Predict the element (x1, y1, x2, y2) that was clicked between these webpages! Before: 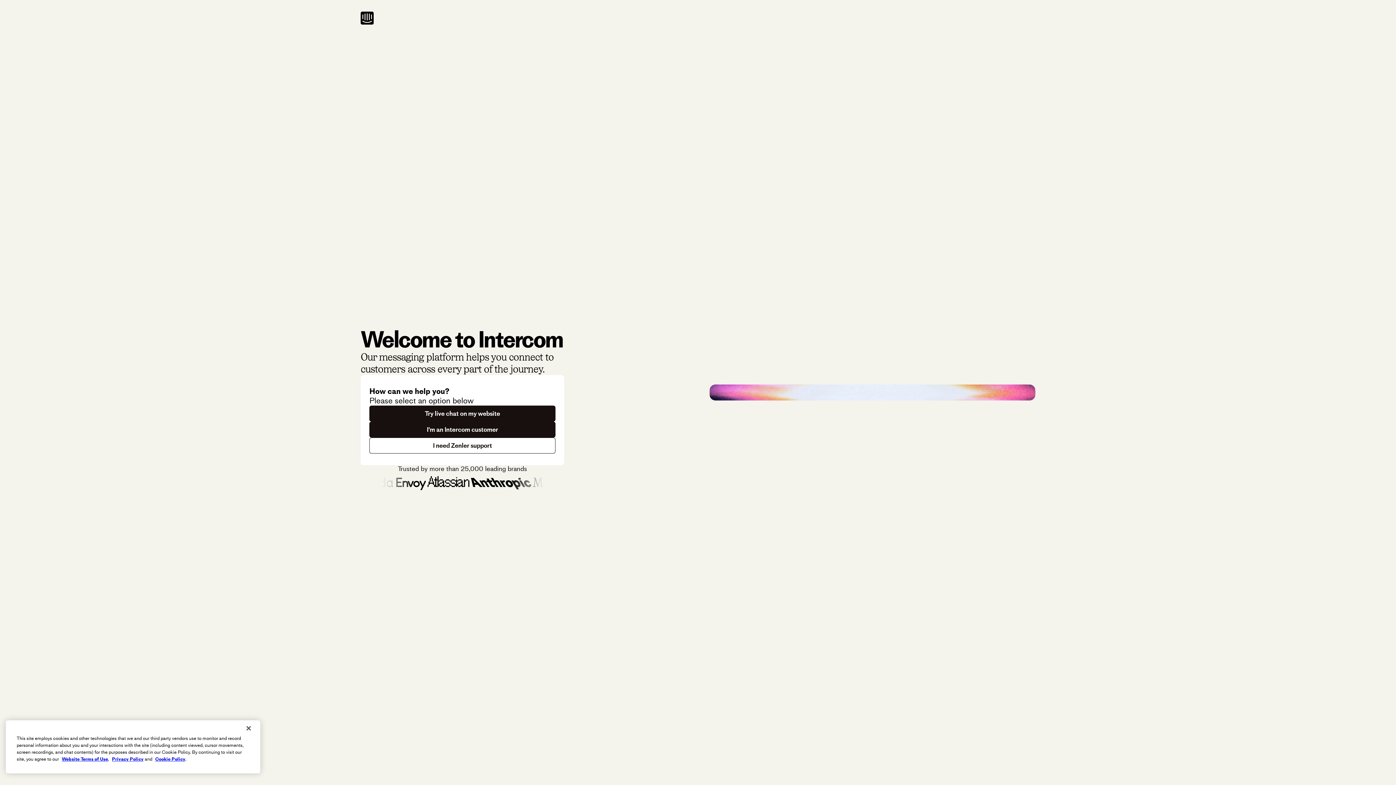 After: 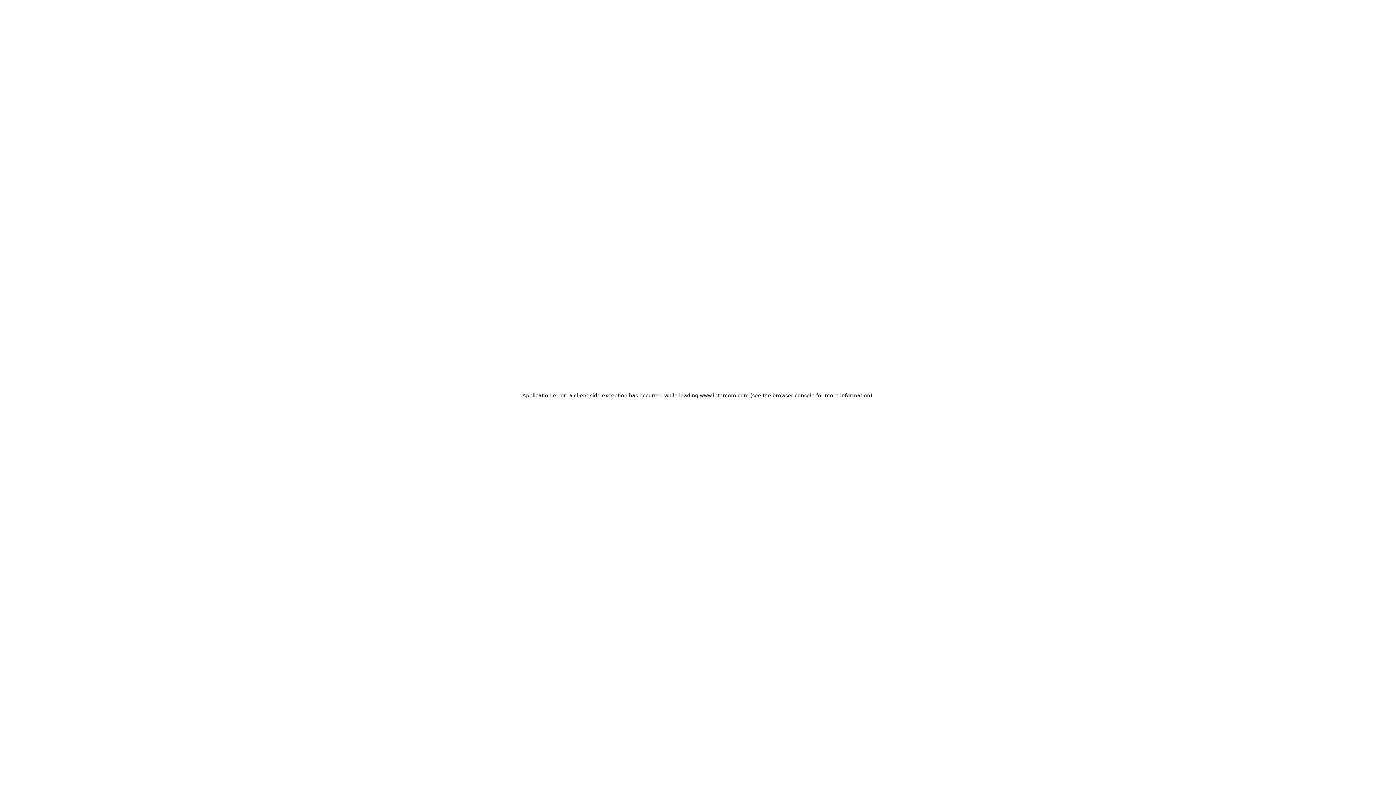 Action: bbox: (369, 405, 555, 421) label: Try live chat on my website